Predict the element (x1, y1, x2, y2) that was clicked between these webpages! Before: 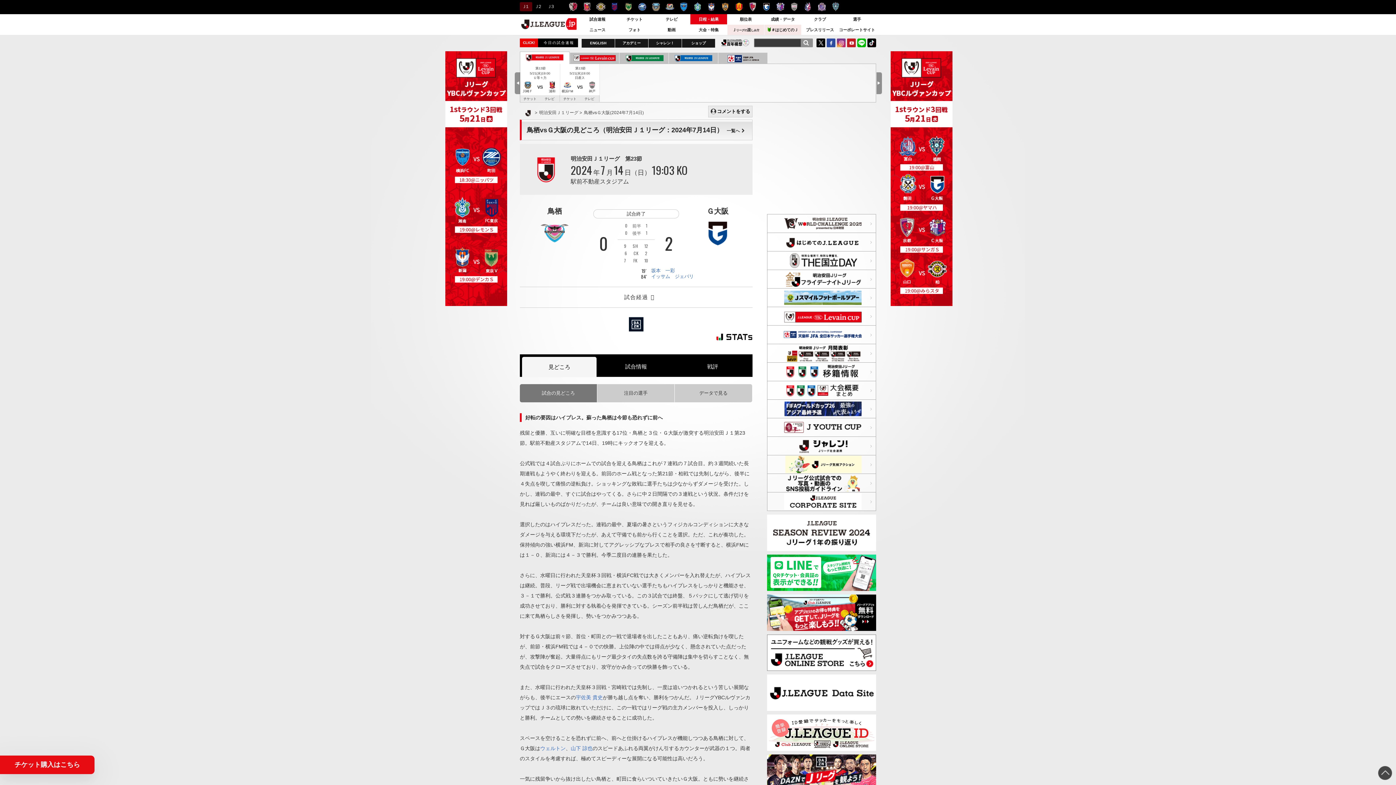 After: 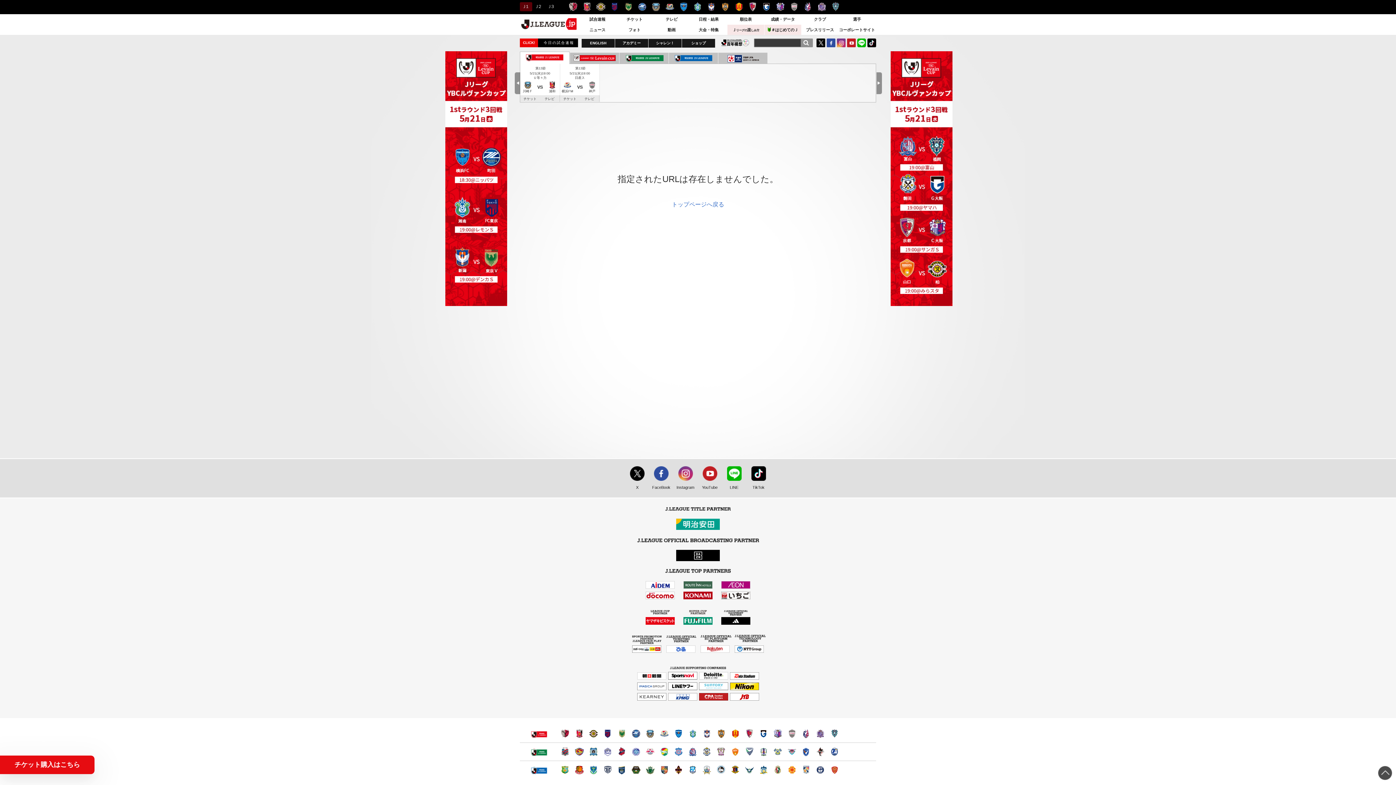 Action: bbox: (638, 268, 675, 273) label: 坂本　一彩